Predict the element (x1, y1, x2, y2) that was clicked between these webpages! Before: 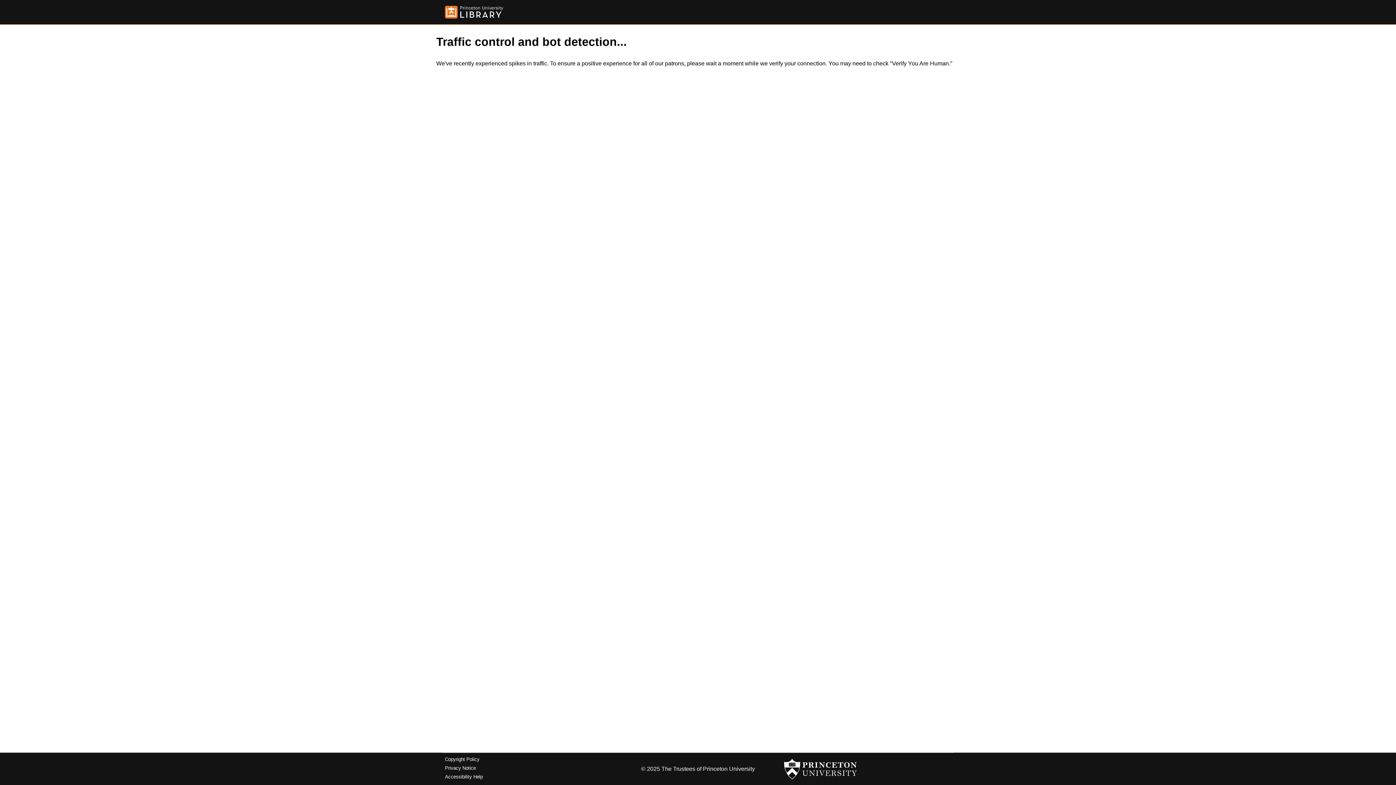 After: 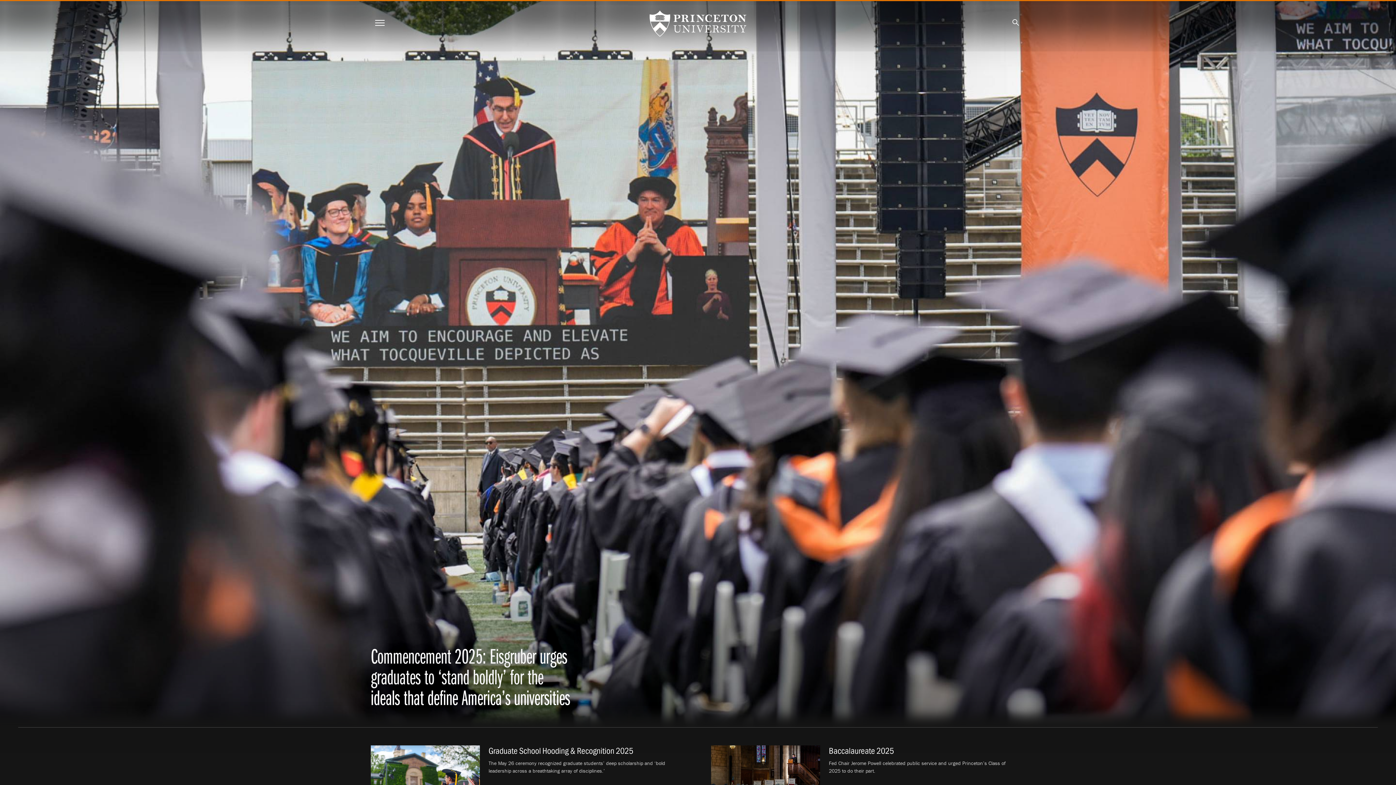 Action: bbox: (784, 756, 857, 782)